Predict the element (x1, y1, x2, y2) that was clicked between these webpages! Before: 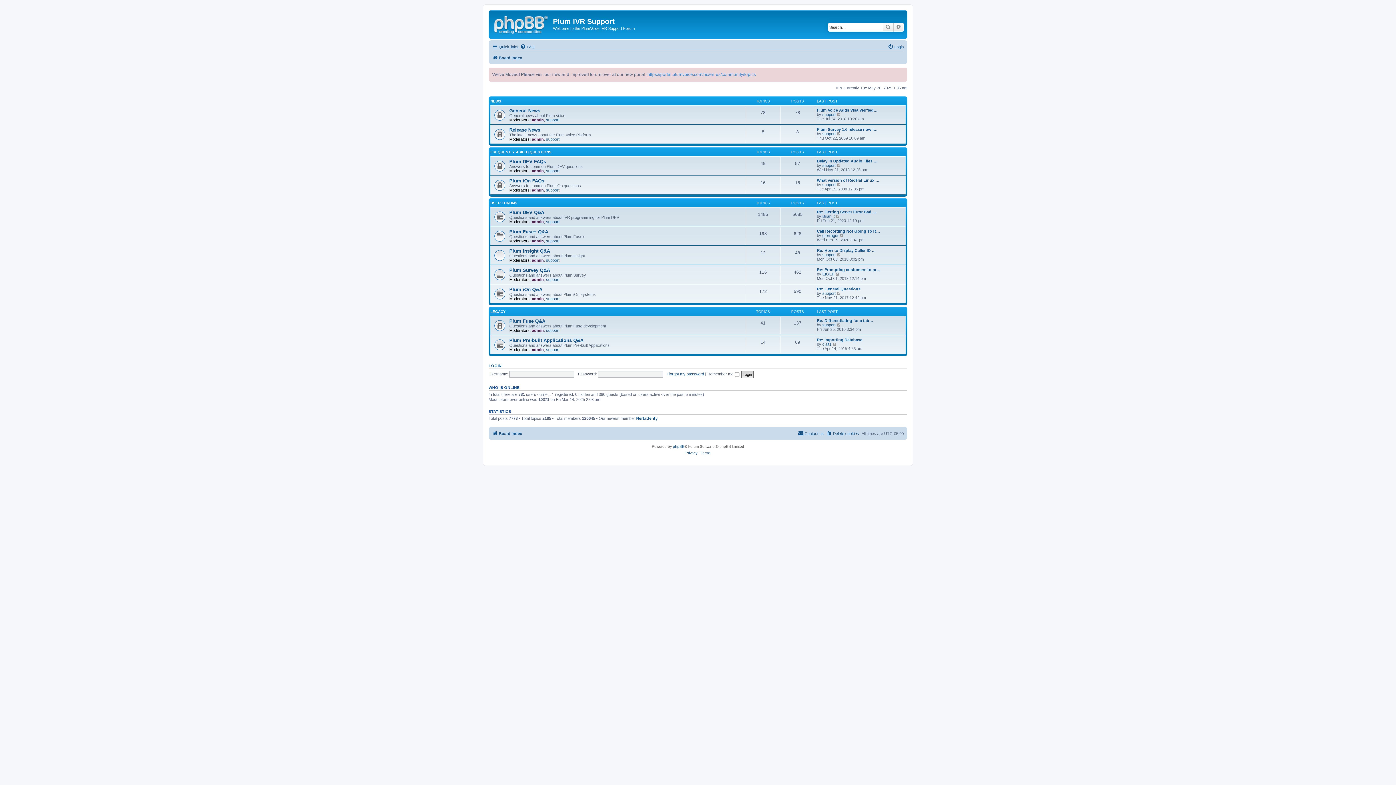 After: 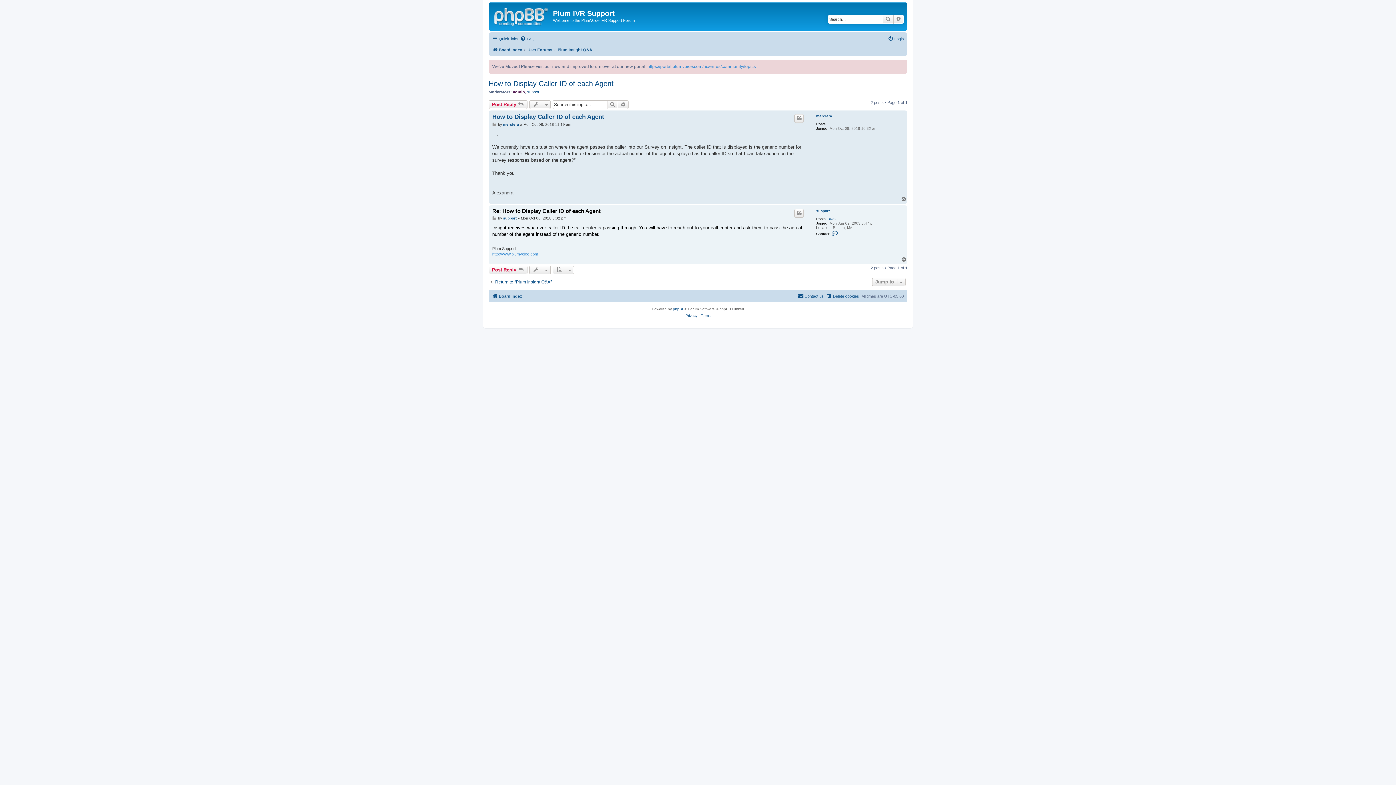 Action: bbox: (817, 248, 876, 252) label: Re: How to Display Caller ID …